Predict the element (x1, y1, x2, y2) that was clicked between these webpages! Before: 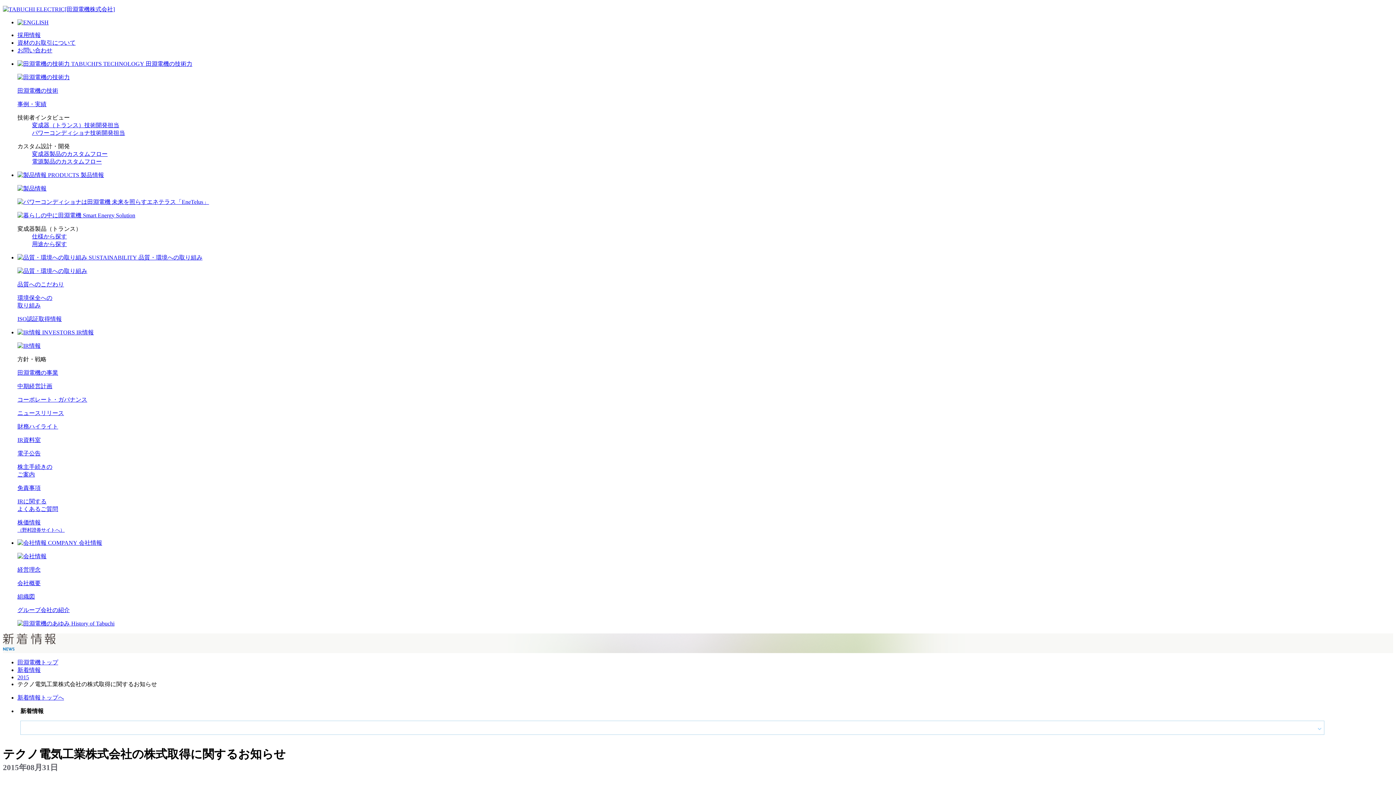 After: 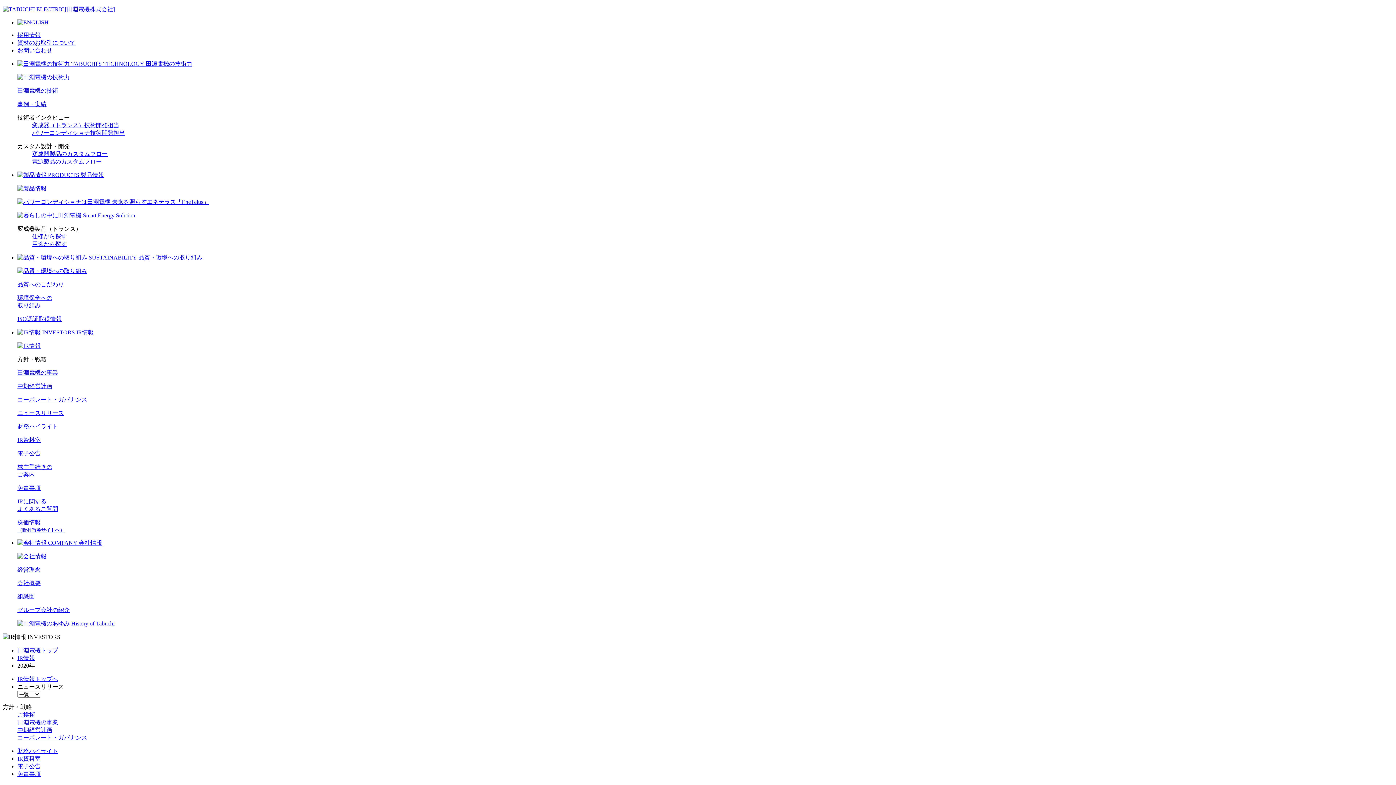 Action: bbox: (17, 410, 64, 416) label: ニュースリリース